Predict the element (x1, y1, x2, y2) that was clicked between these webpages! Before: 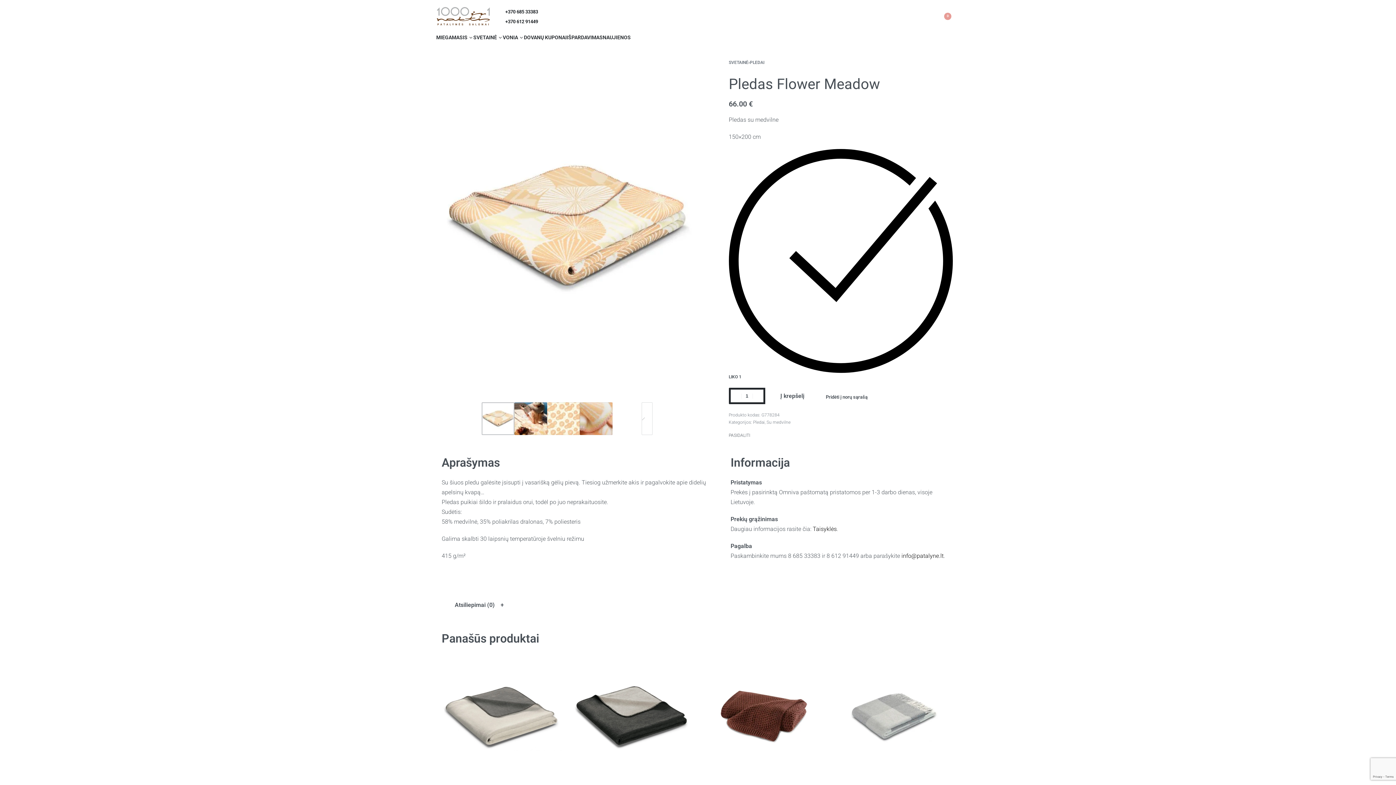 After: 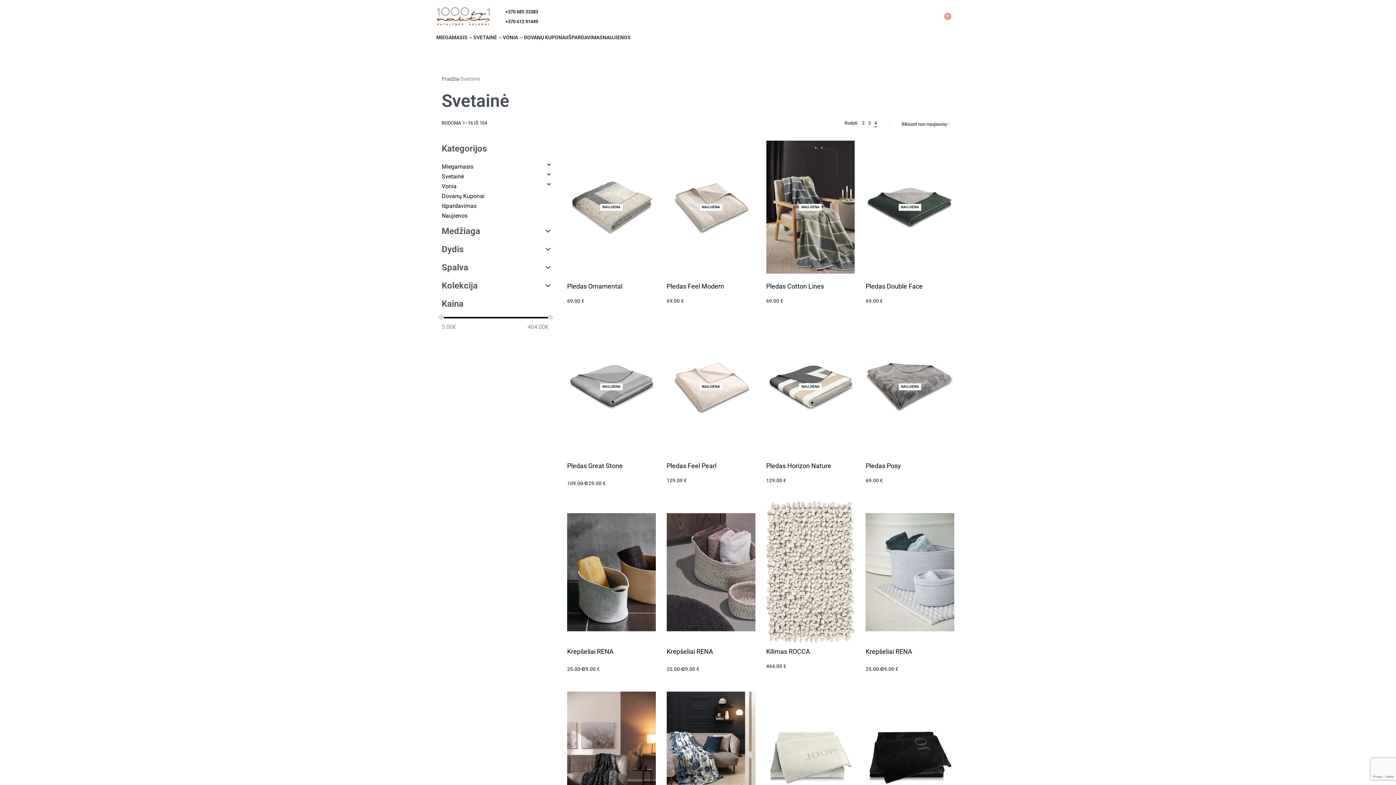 Action: label: SVETAINĖ bbox: (728, 60, 748, 65)